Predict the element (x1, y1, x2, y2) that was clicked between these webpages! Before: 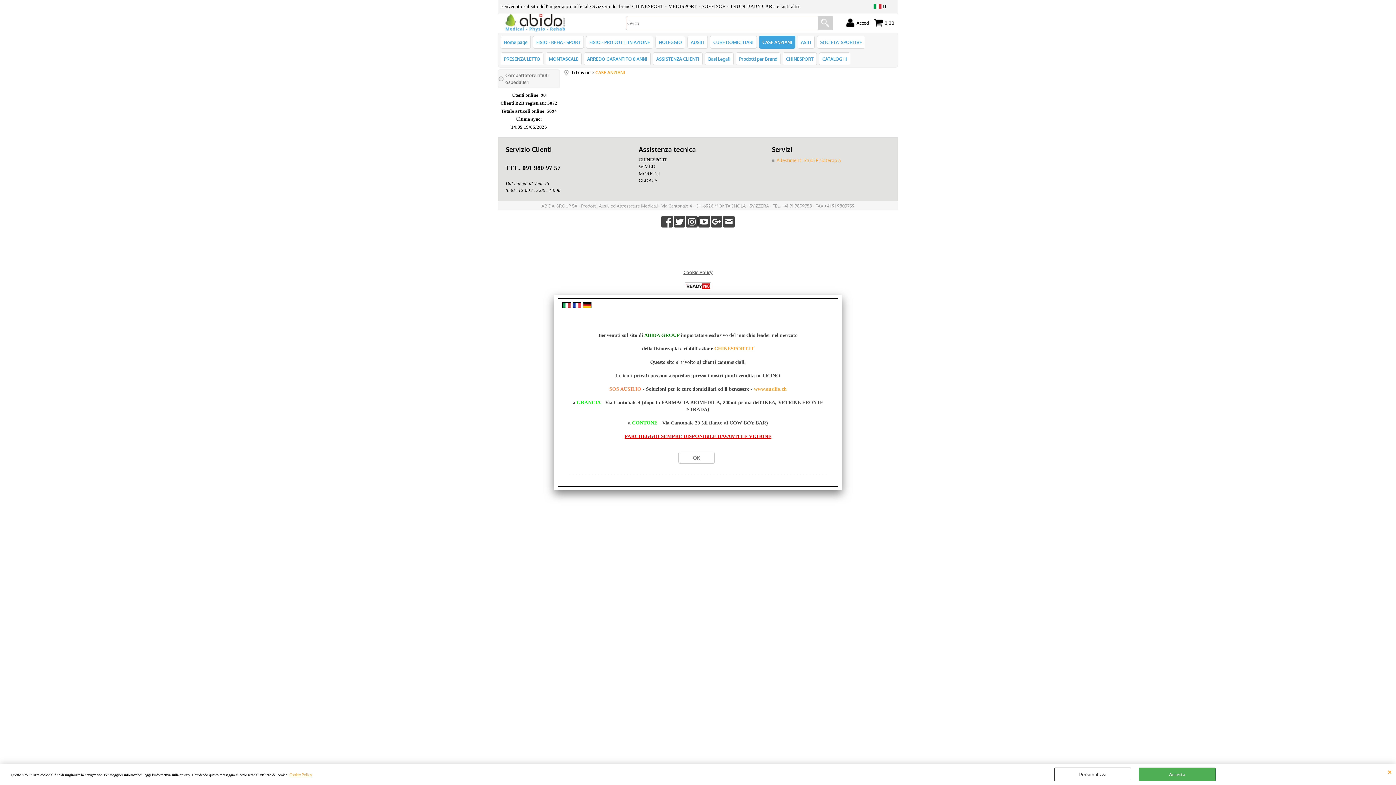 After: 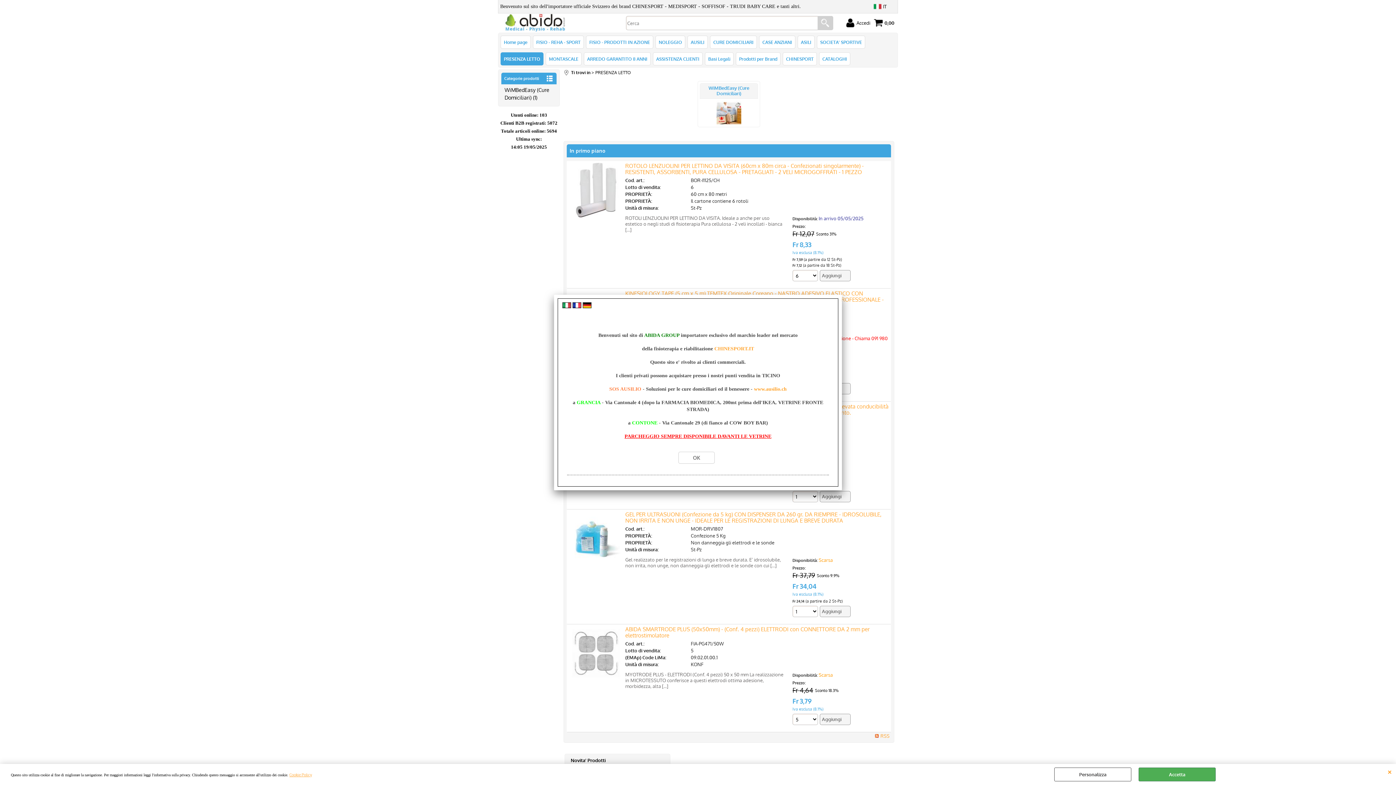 Action: label: PRESENZA LETTO bbox: (500, 52, 543, 65)